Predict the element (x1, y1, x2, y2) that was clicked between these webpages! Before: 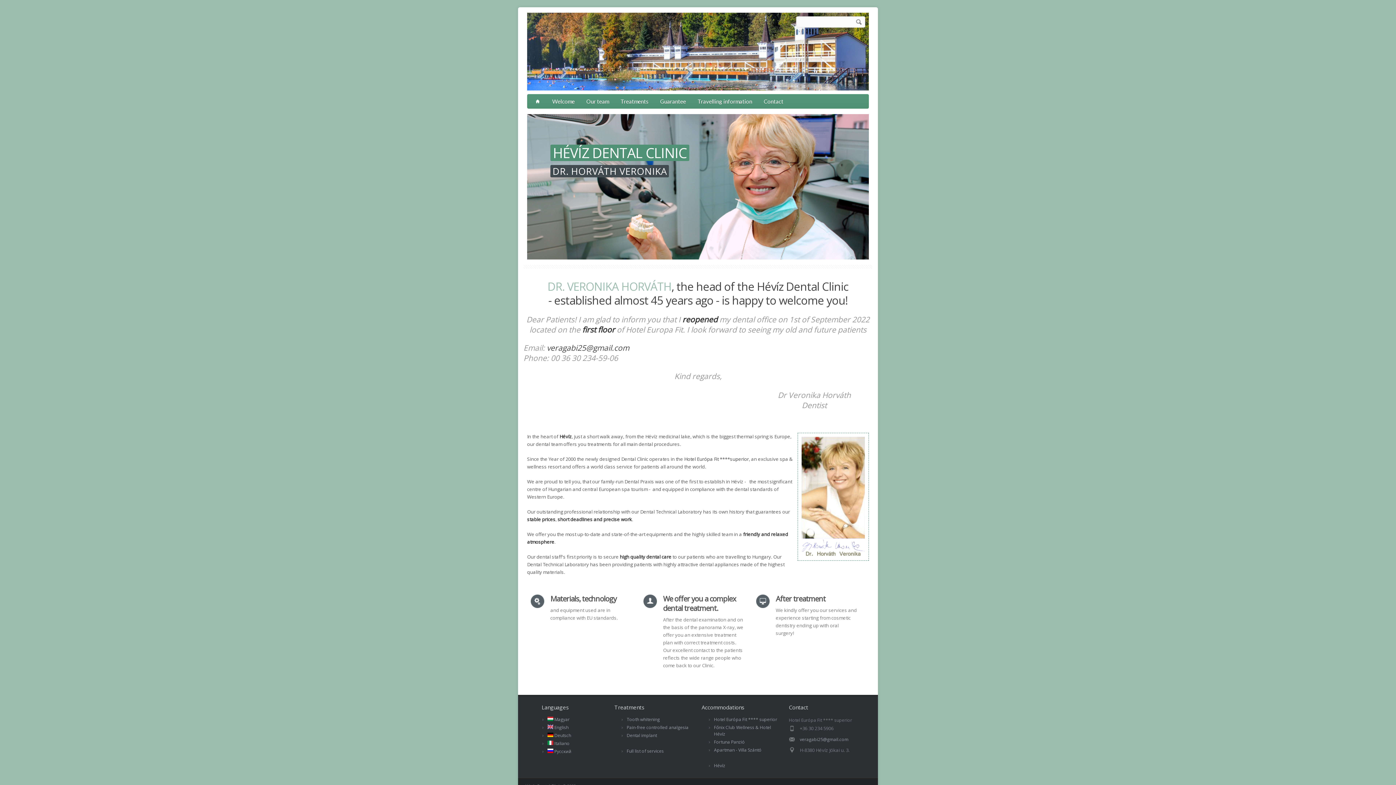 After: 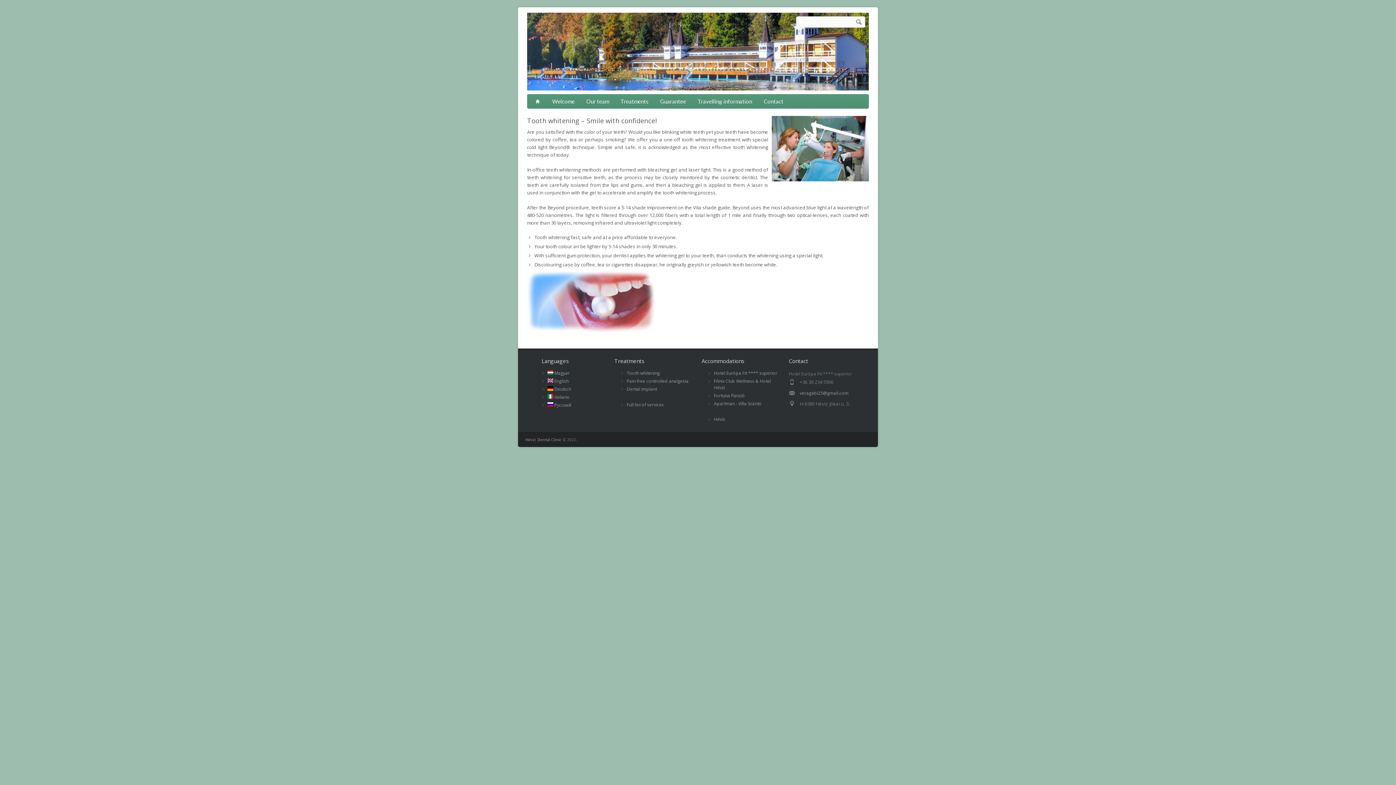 Action: bbox: (626, 716, 660, 722) label: Tooth whitening